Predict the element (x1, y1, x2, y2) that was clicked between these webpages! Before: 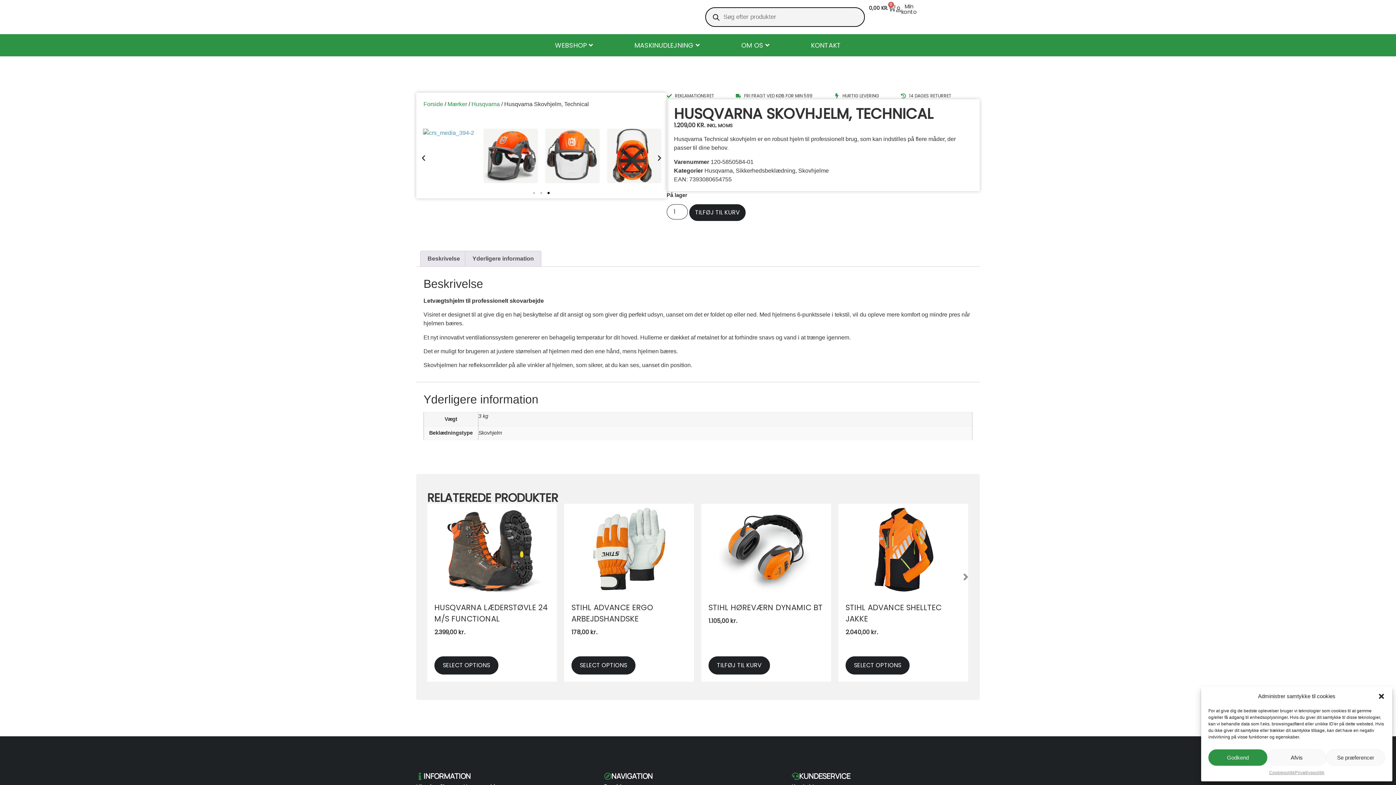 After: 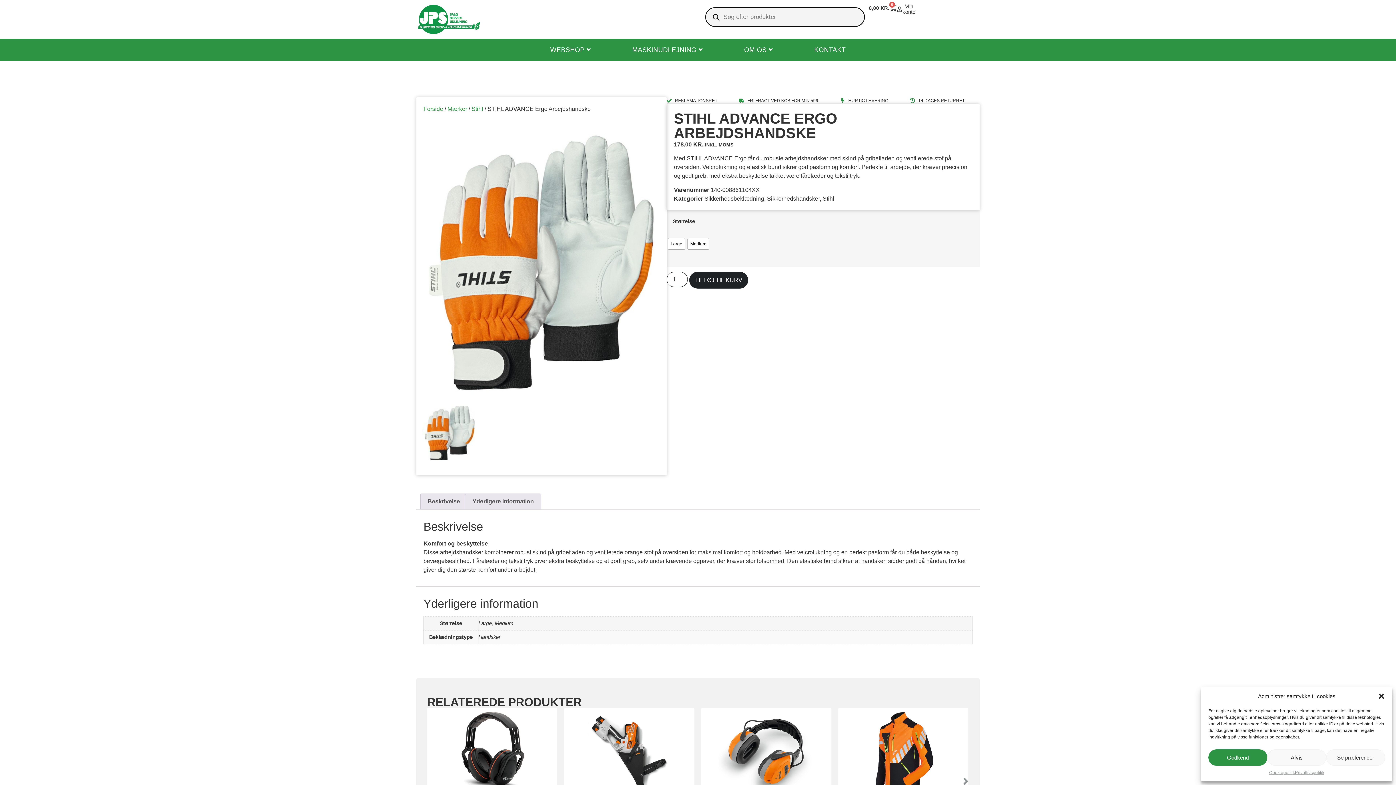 Action: bbox: (564, 504, 694, 594)